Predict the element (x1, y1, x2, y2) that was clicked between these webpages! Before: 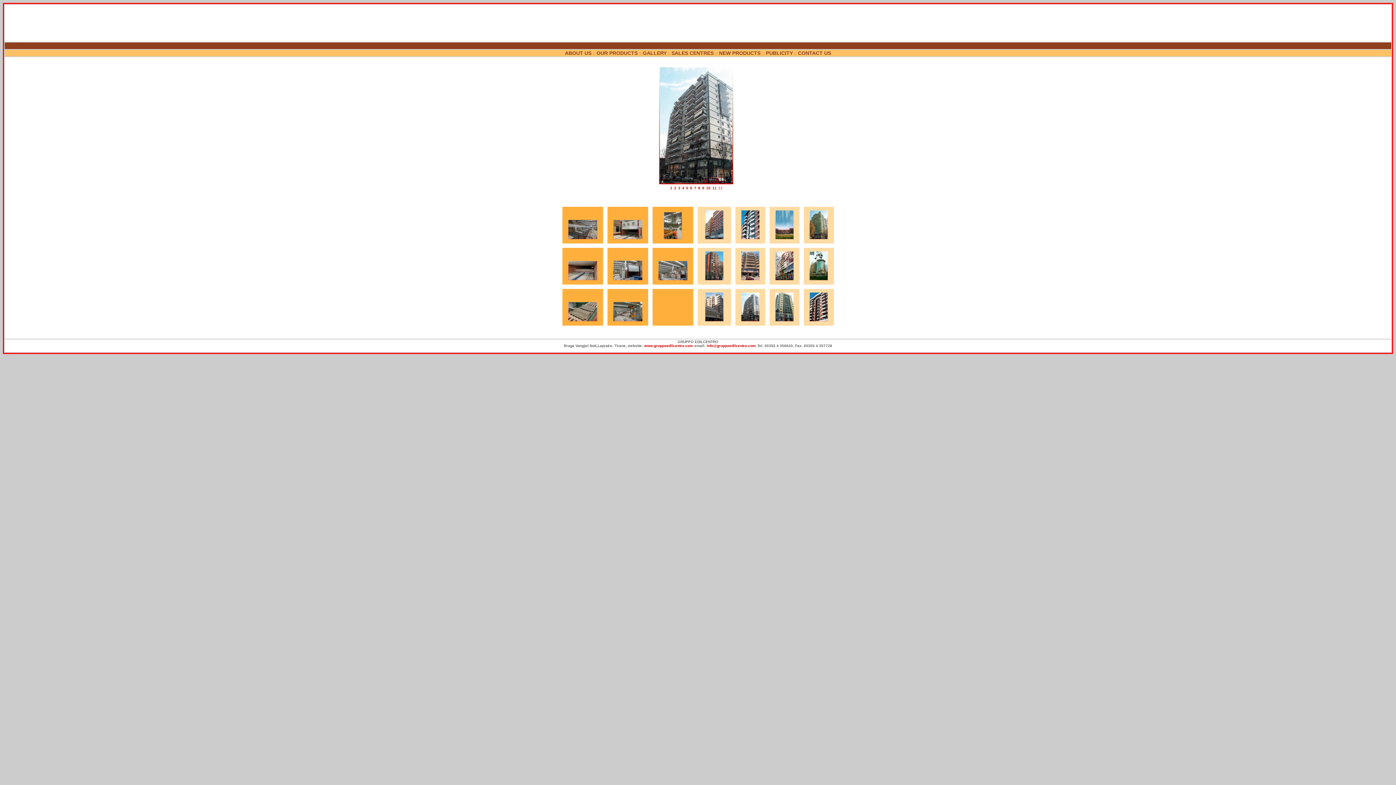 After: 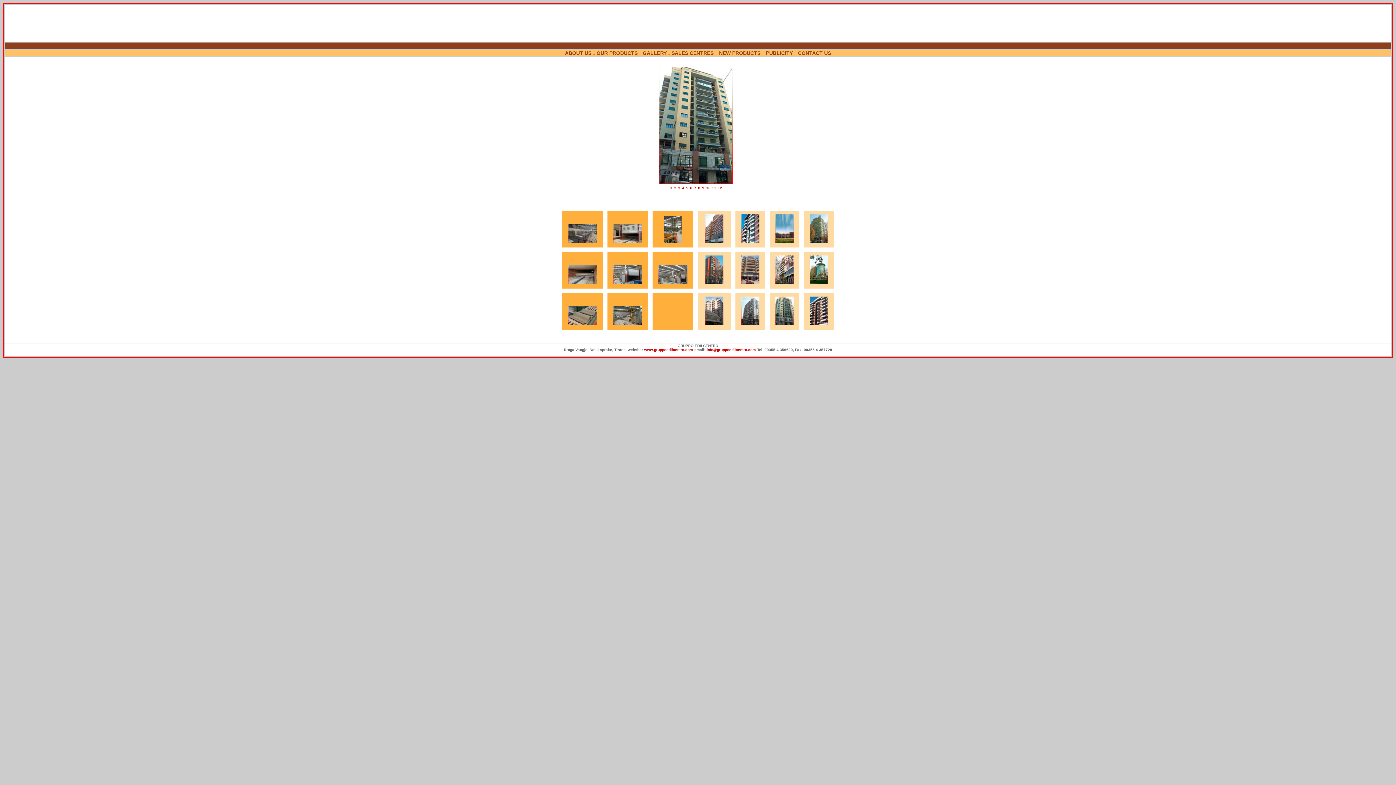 Action: bbox: (712, 185, 717, 190) label: 11